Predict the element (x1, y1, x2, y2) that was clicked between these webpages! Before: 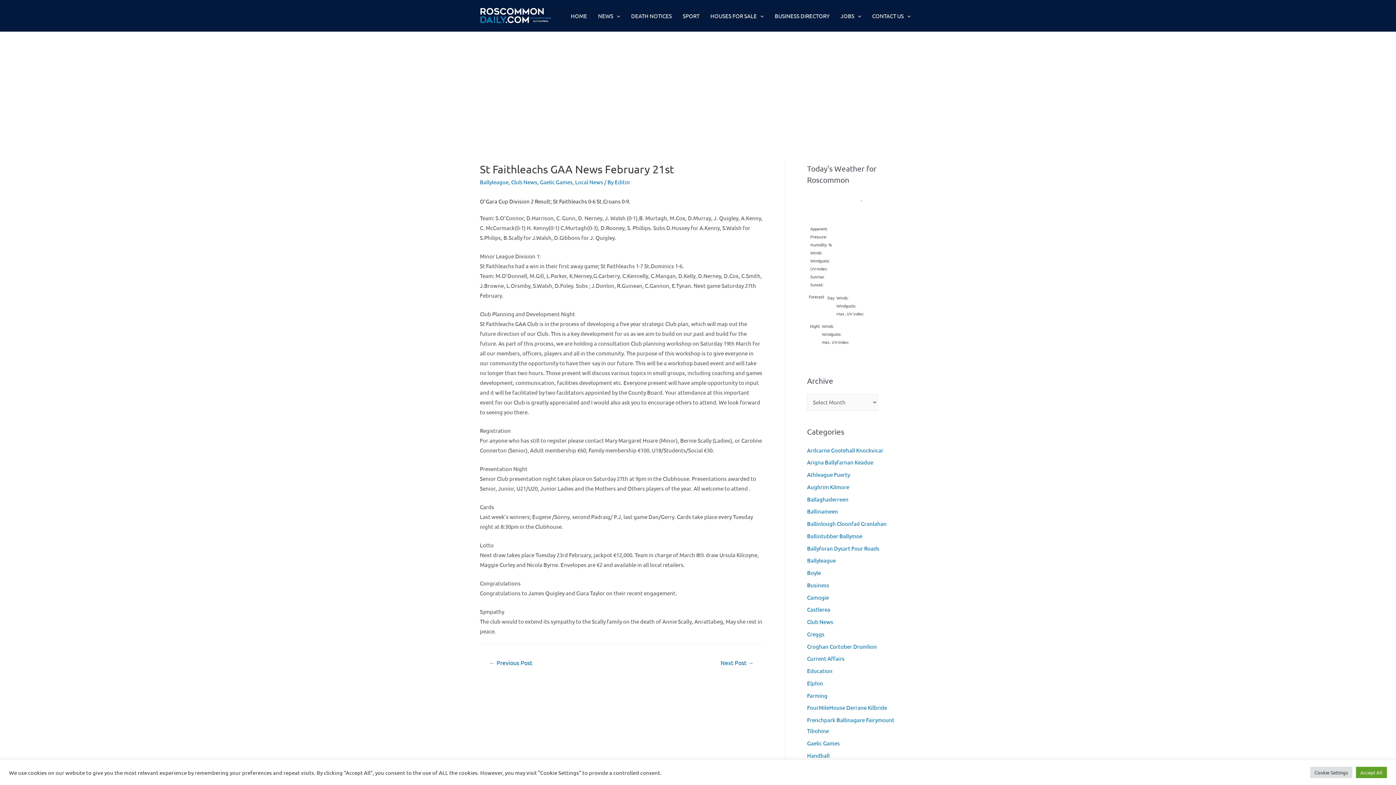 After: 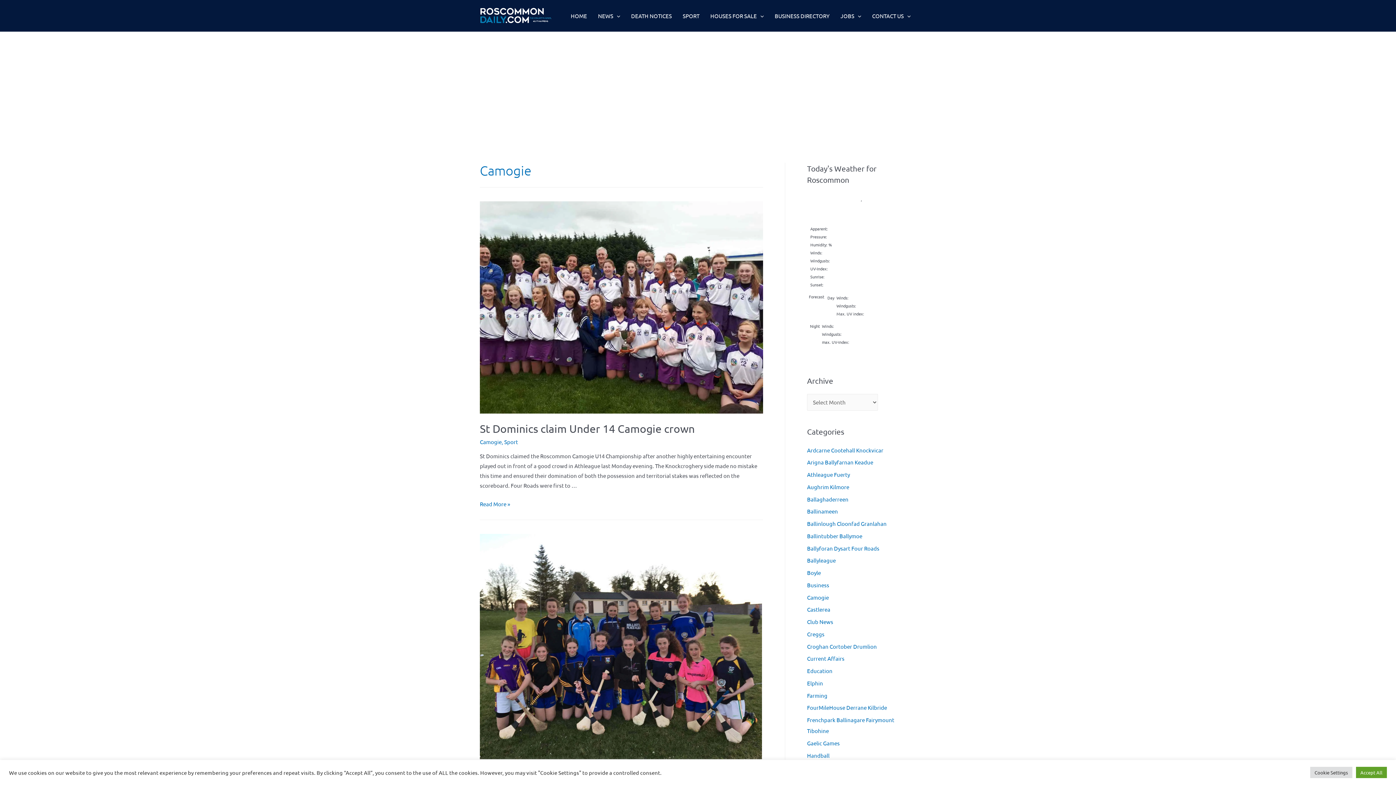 Action: label: Camogie bbox: (807, 594, 829, 600)